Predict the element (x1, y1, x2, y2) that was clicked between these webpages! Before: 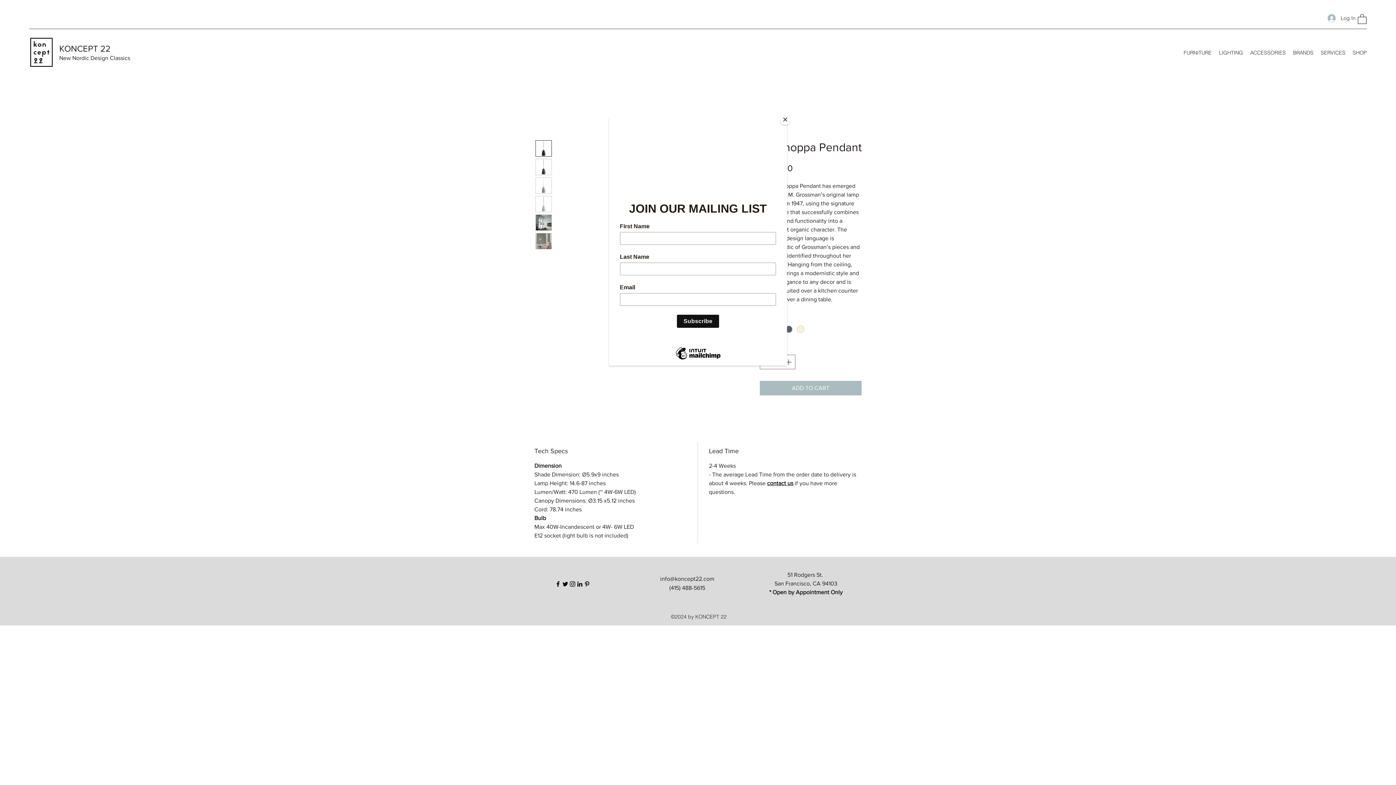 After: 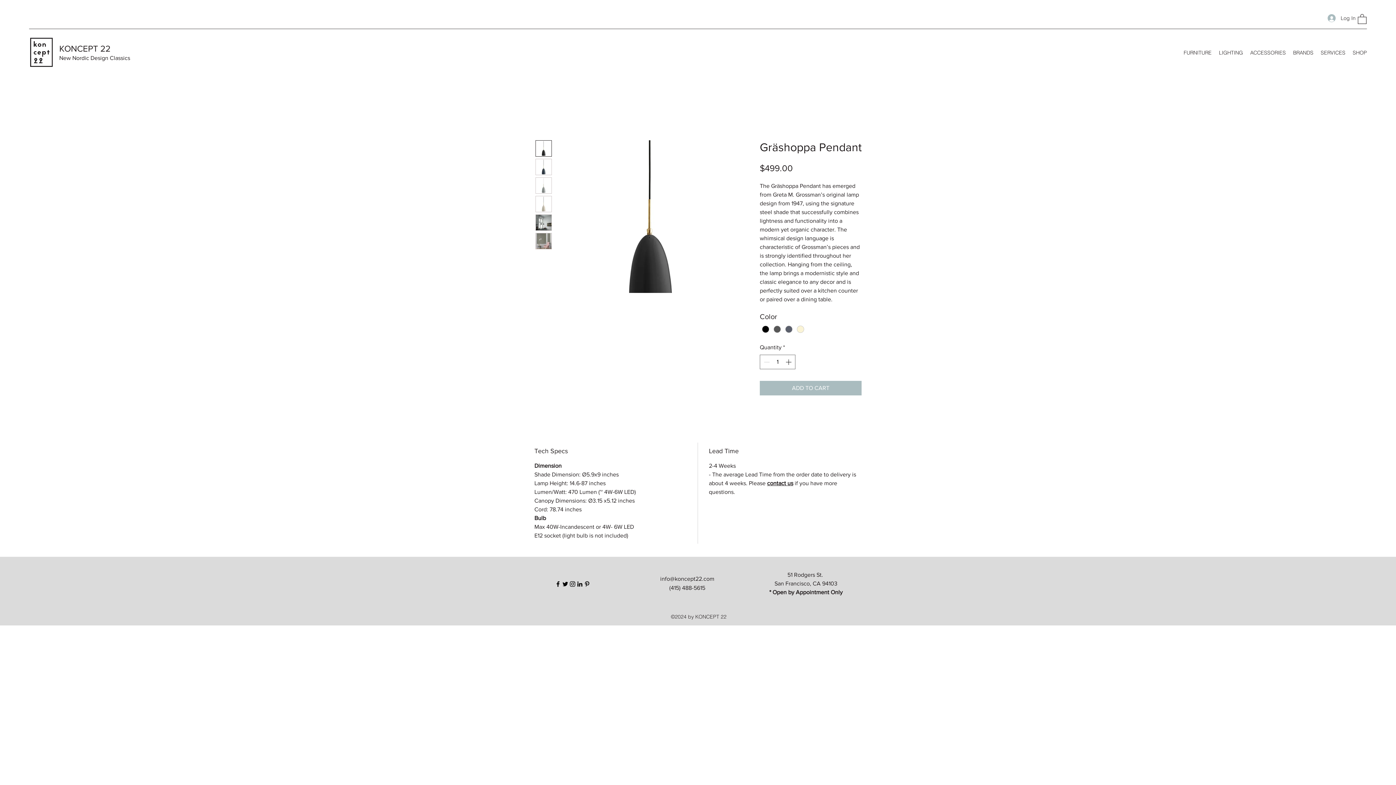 Action: label: Close bbox: (780, 114, 790, 125)